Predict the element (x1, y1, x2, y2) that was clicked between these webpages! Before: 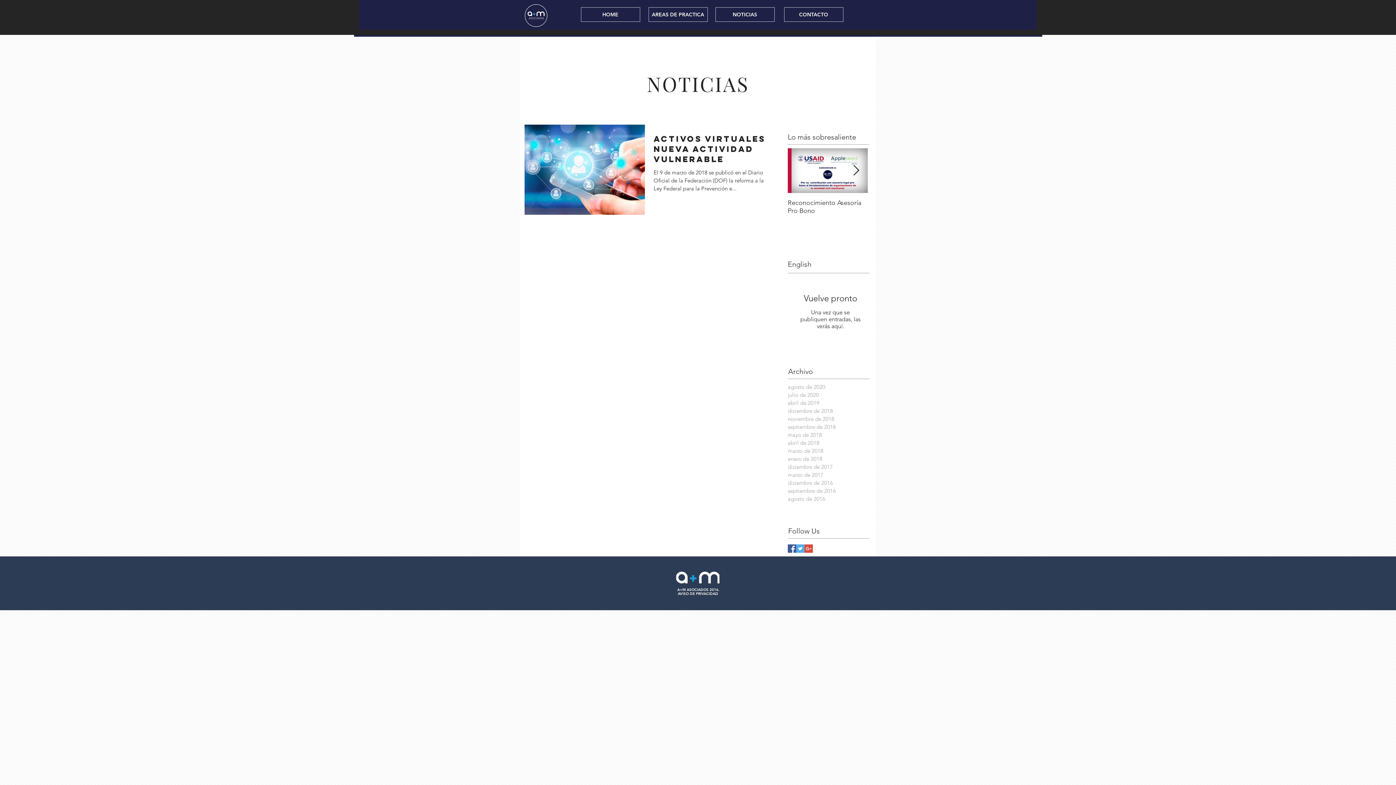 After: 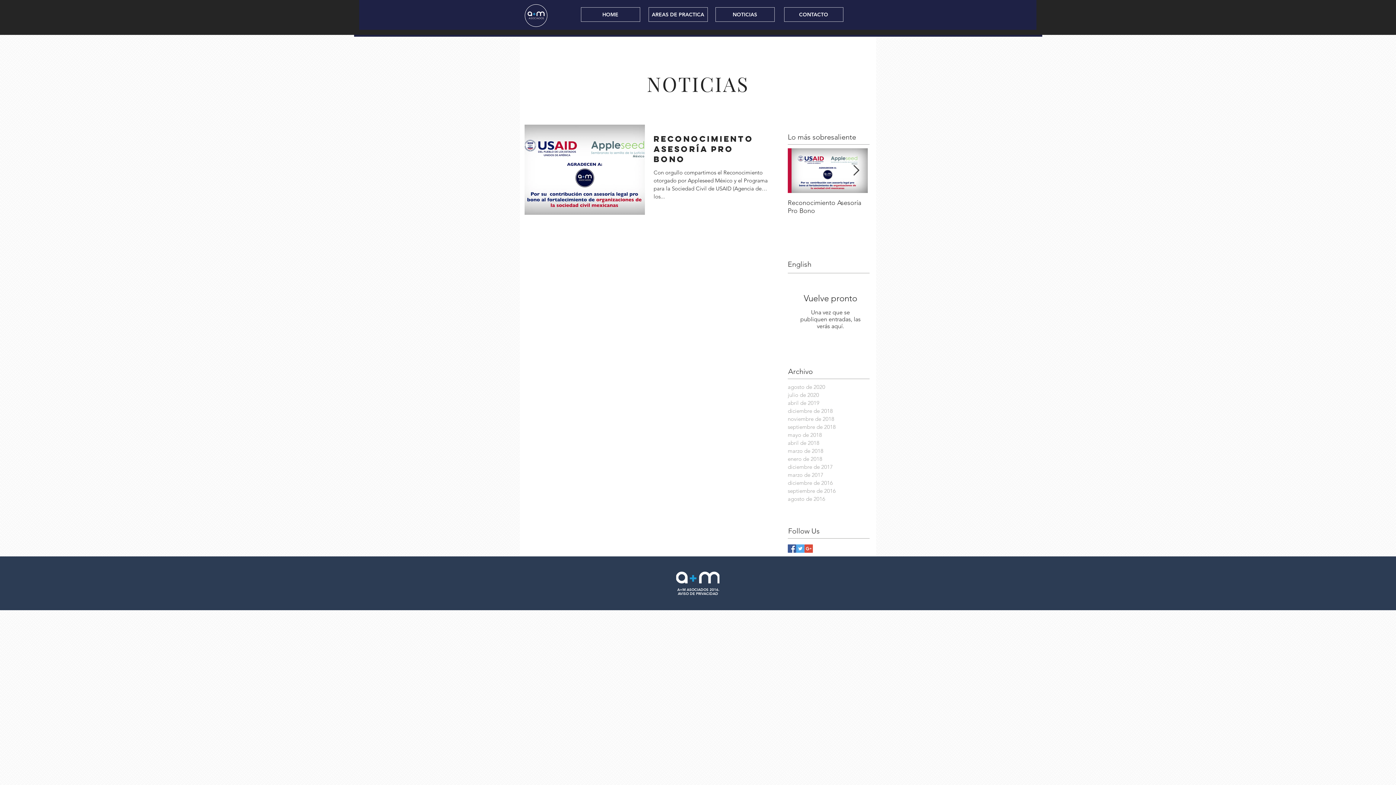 Action: bbox: (788, 383, 844, 391) label: agosto de 2020